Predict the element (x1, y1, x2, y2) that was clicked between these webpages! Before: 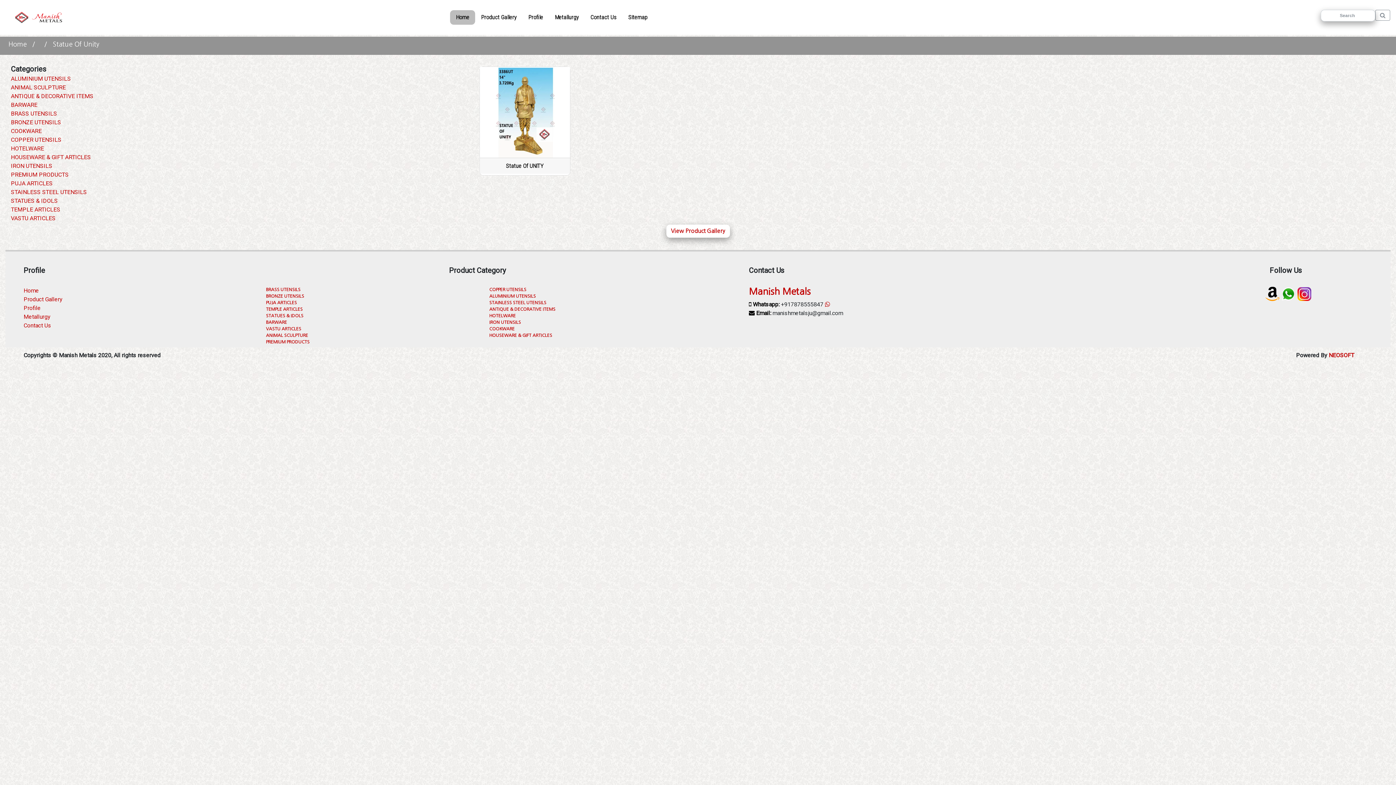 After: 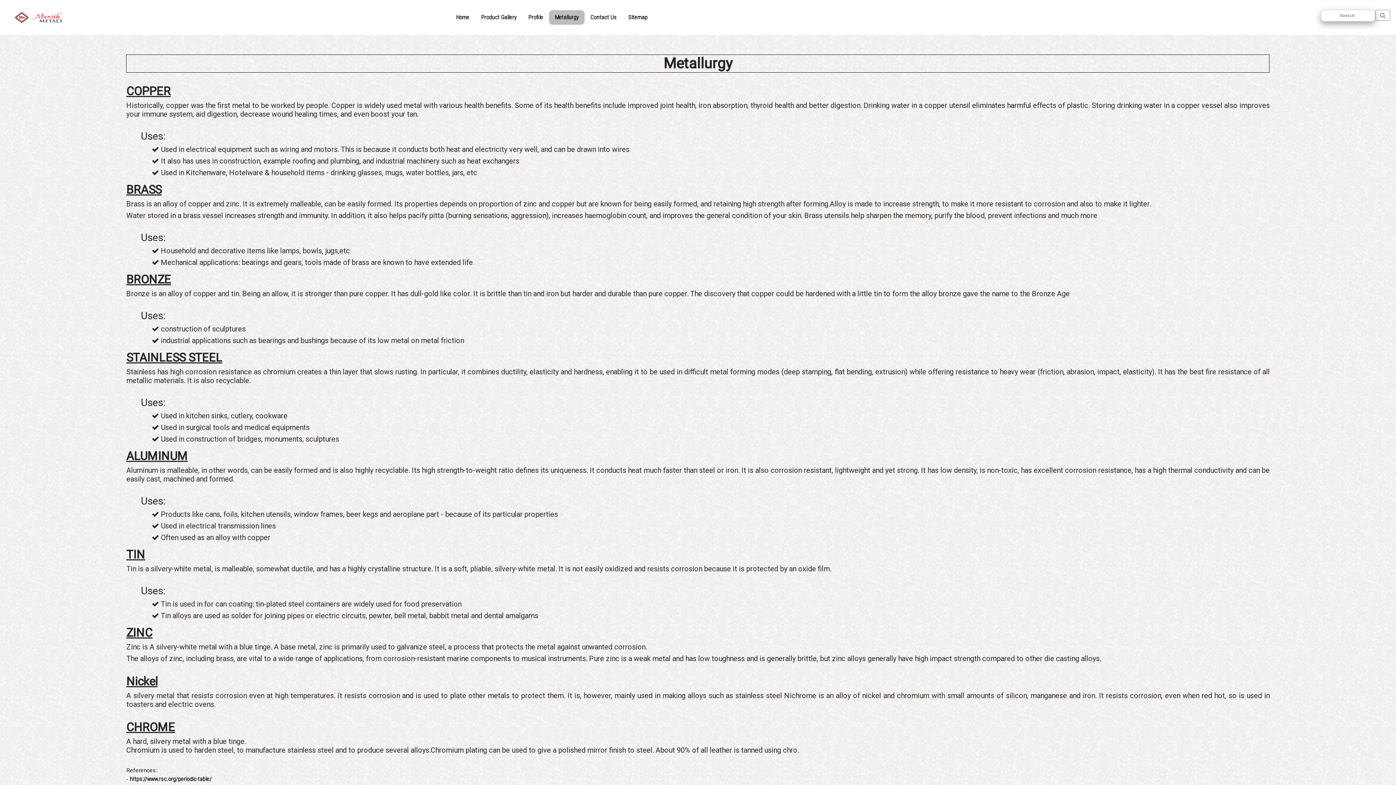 Action: bbox: (552, 10, 581, 24) label: Metallurgy
(current)